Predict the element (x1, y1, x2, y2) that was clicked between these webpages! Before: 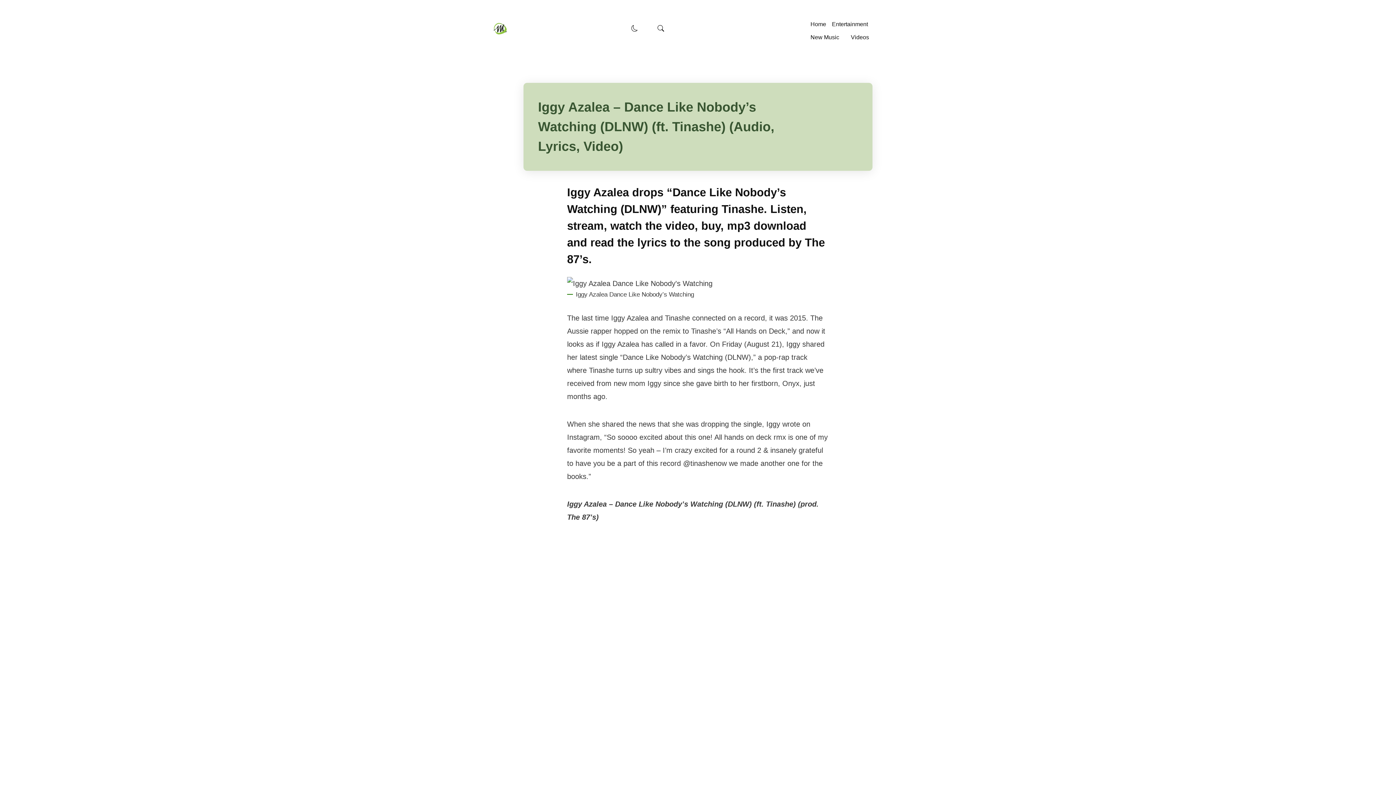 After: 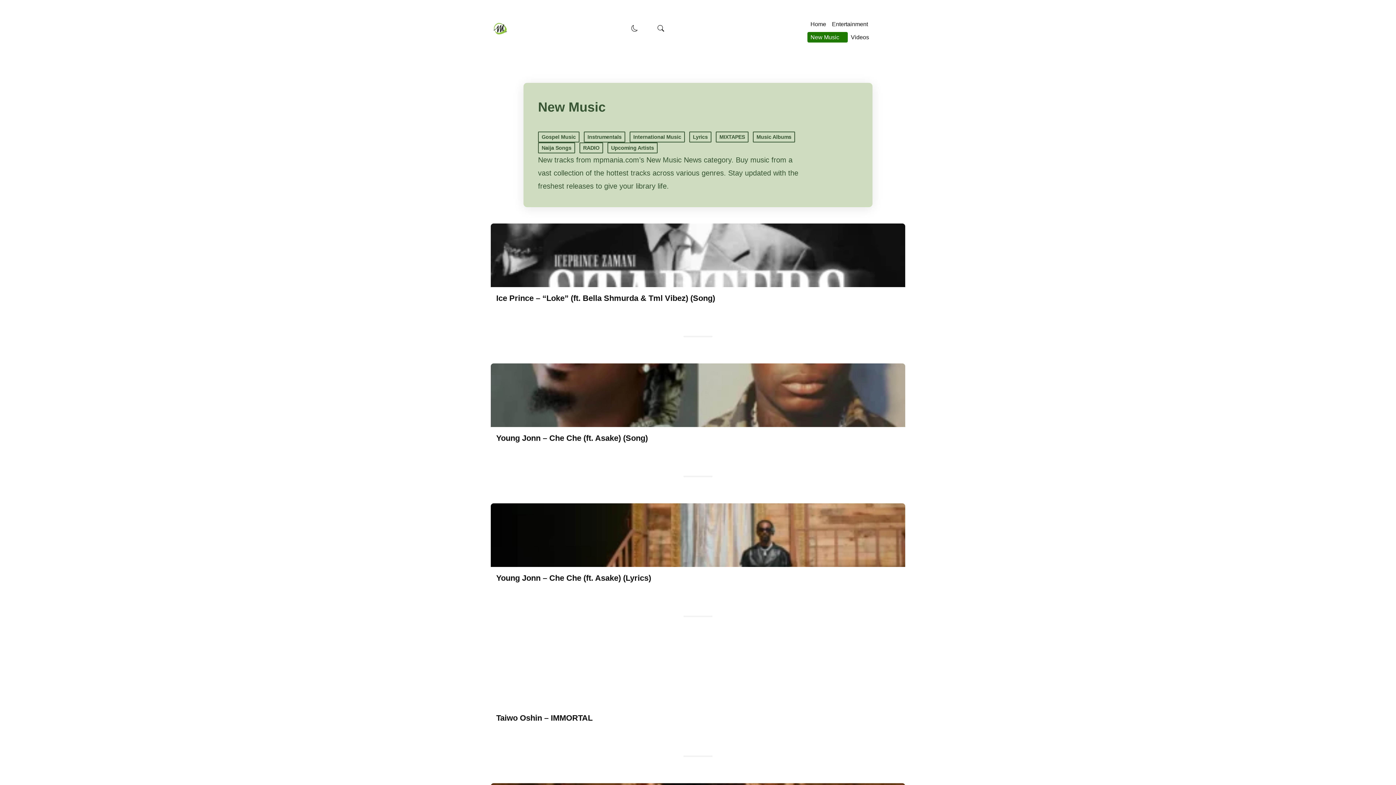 Action: label: New Music bbox: (807, 32, 848, 42)